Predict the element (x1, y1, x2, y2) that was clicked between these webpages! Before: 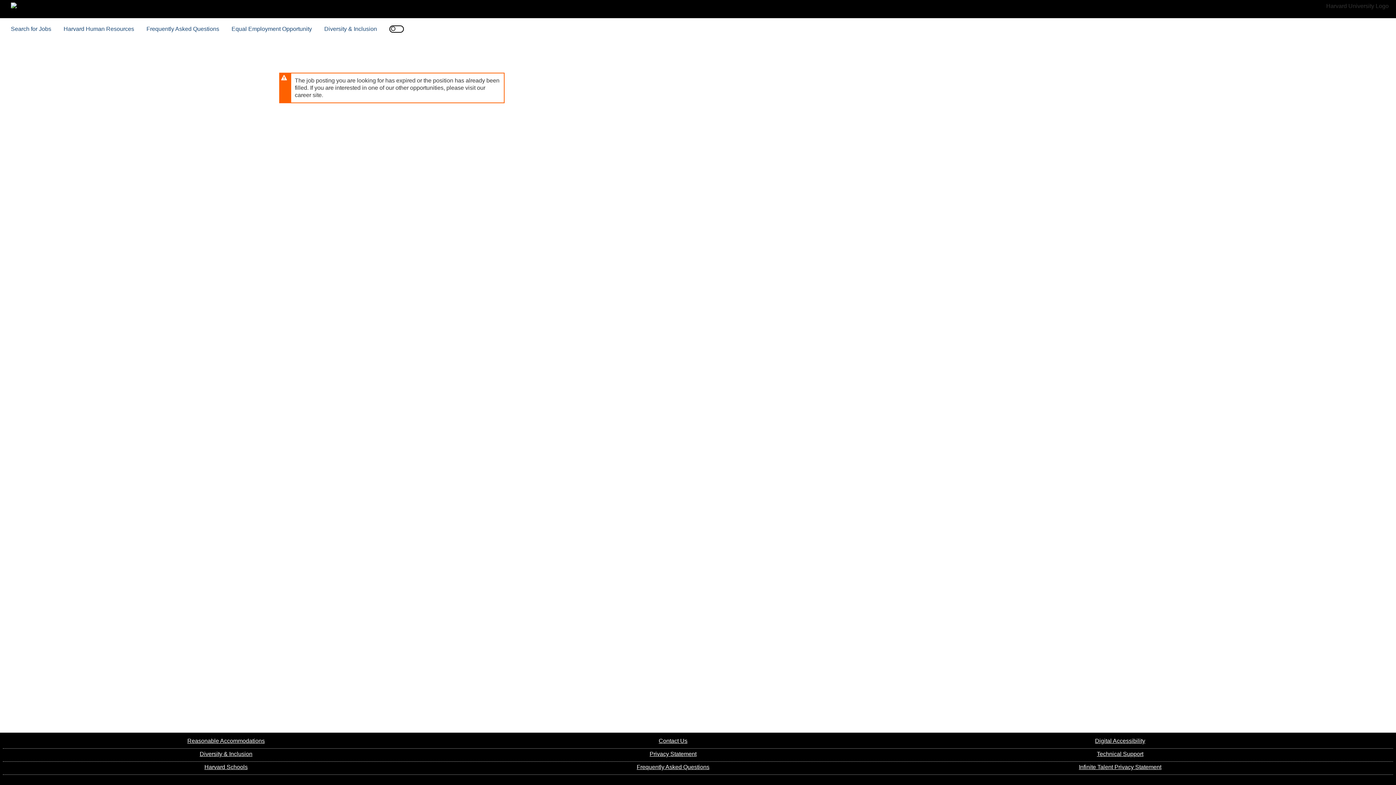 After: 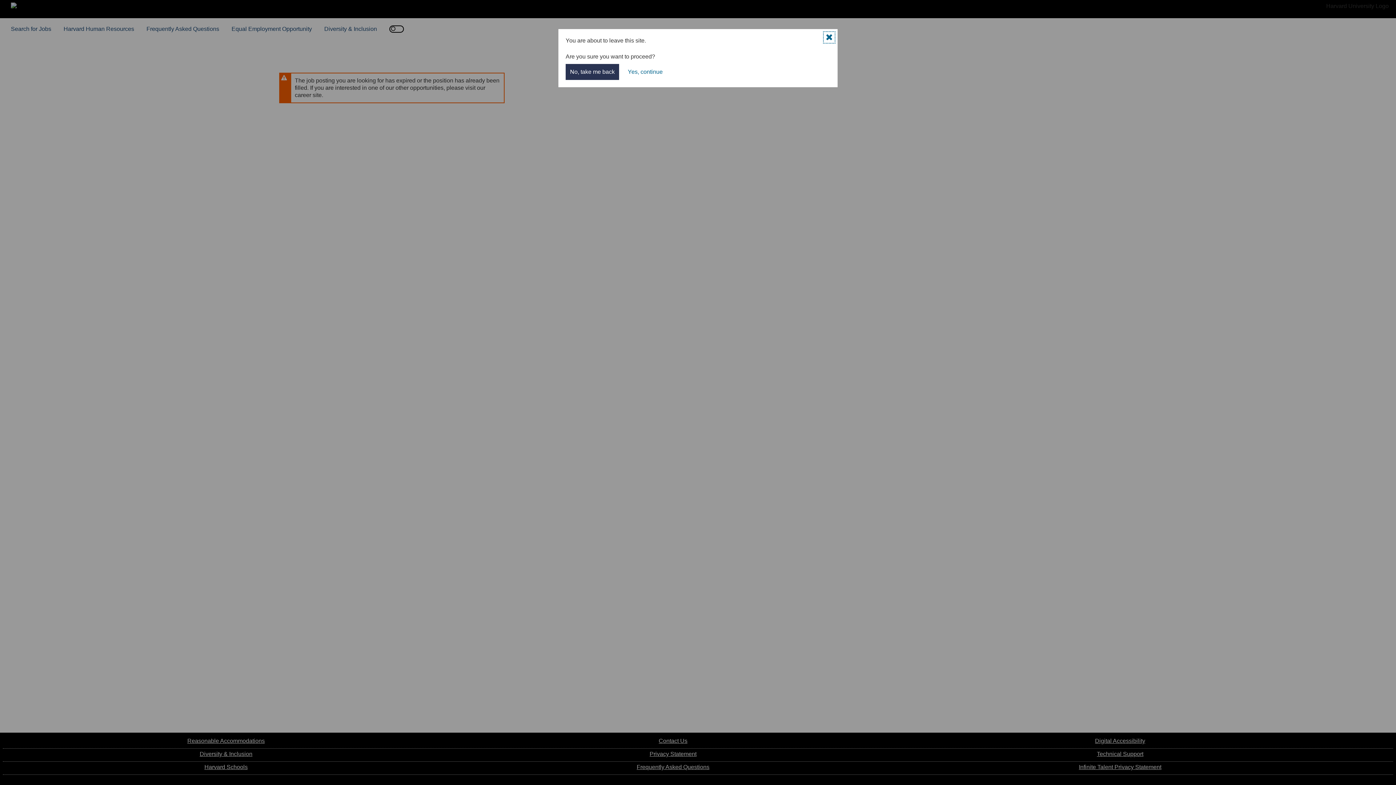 Action: label:  Harvard Schools bbox: (203, 764, 247, 770)